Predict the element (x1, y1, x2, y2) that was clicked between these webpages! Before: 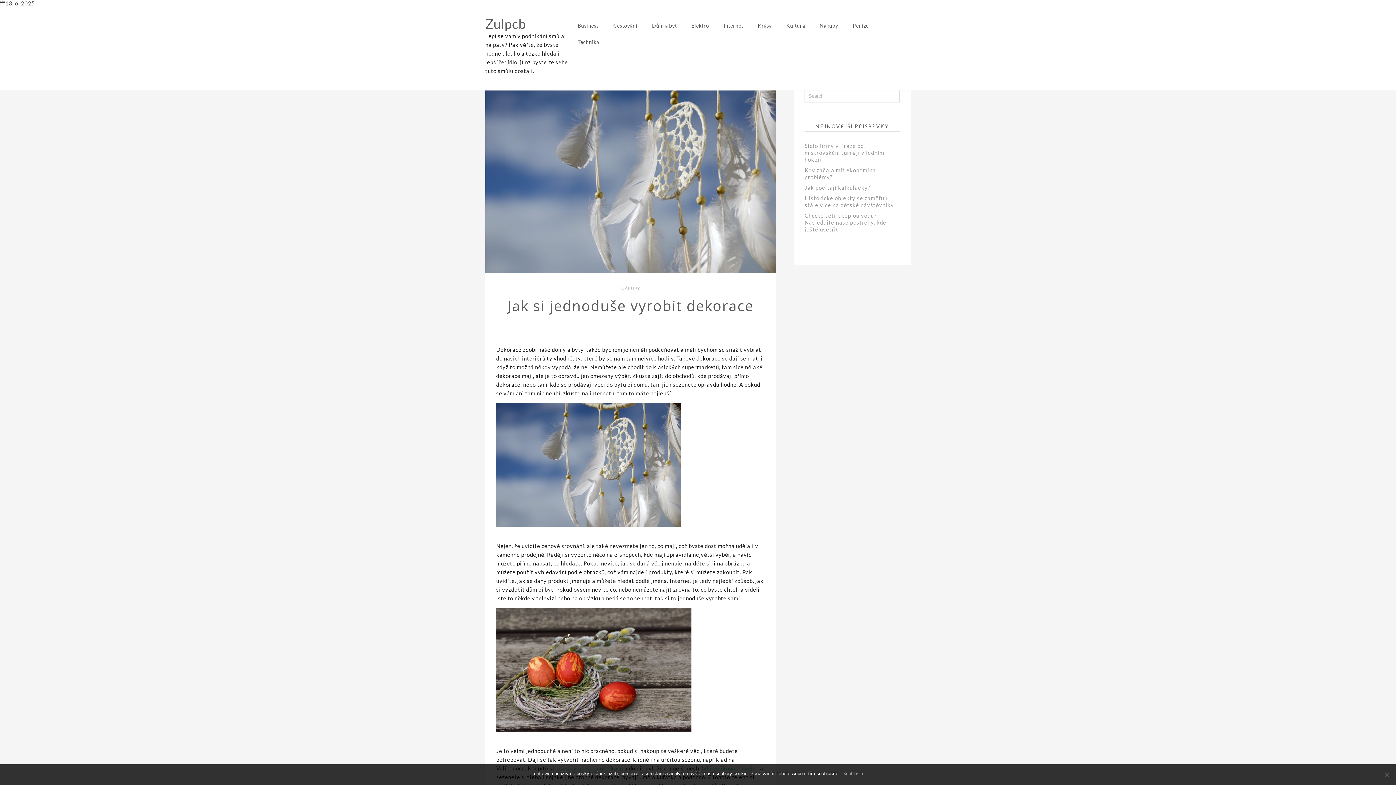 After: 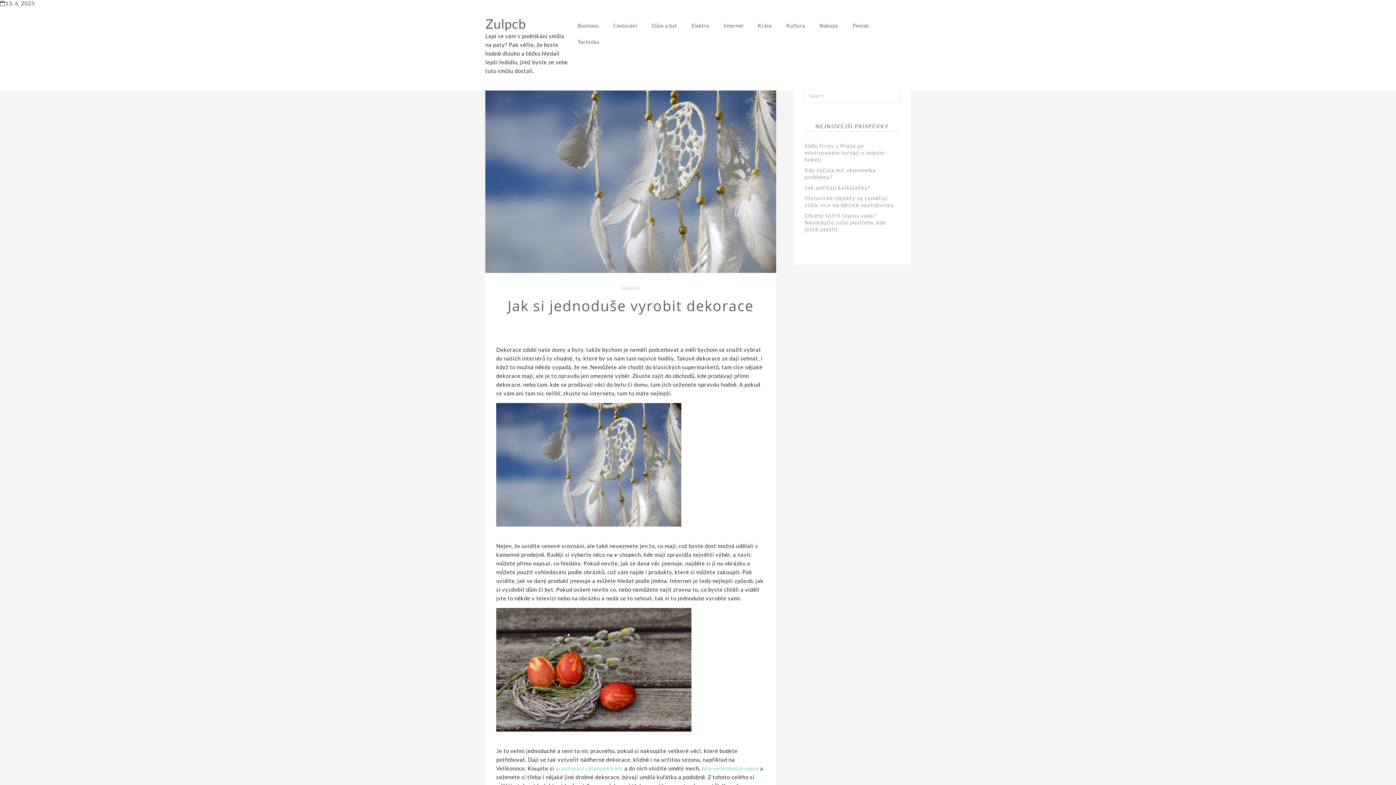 Action: label: Souhlasím bbox: (843, 770, 864, 777)